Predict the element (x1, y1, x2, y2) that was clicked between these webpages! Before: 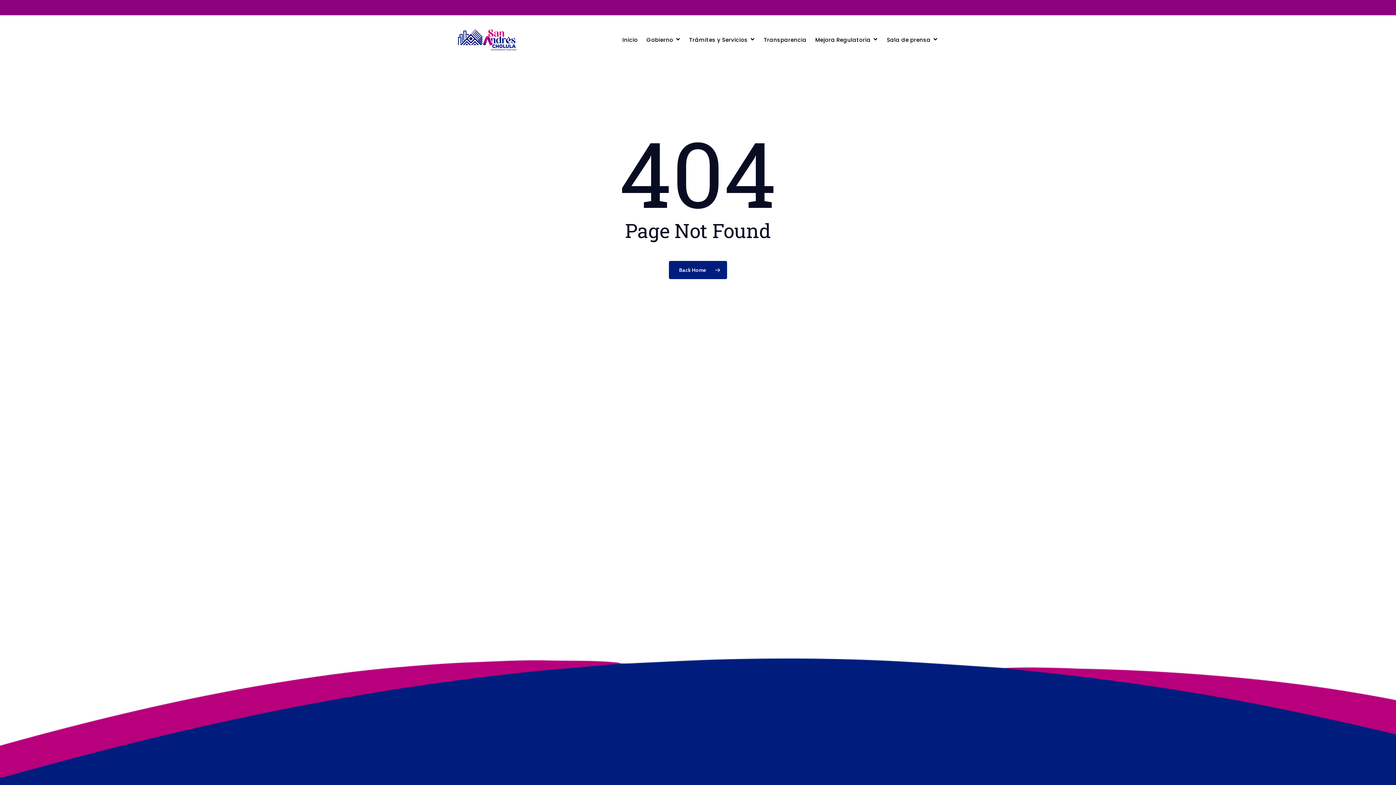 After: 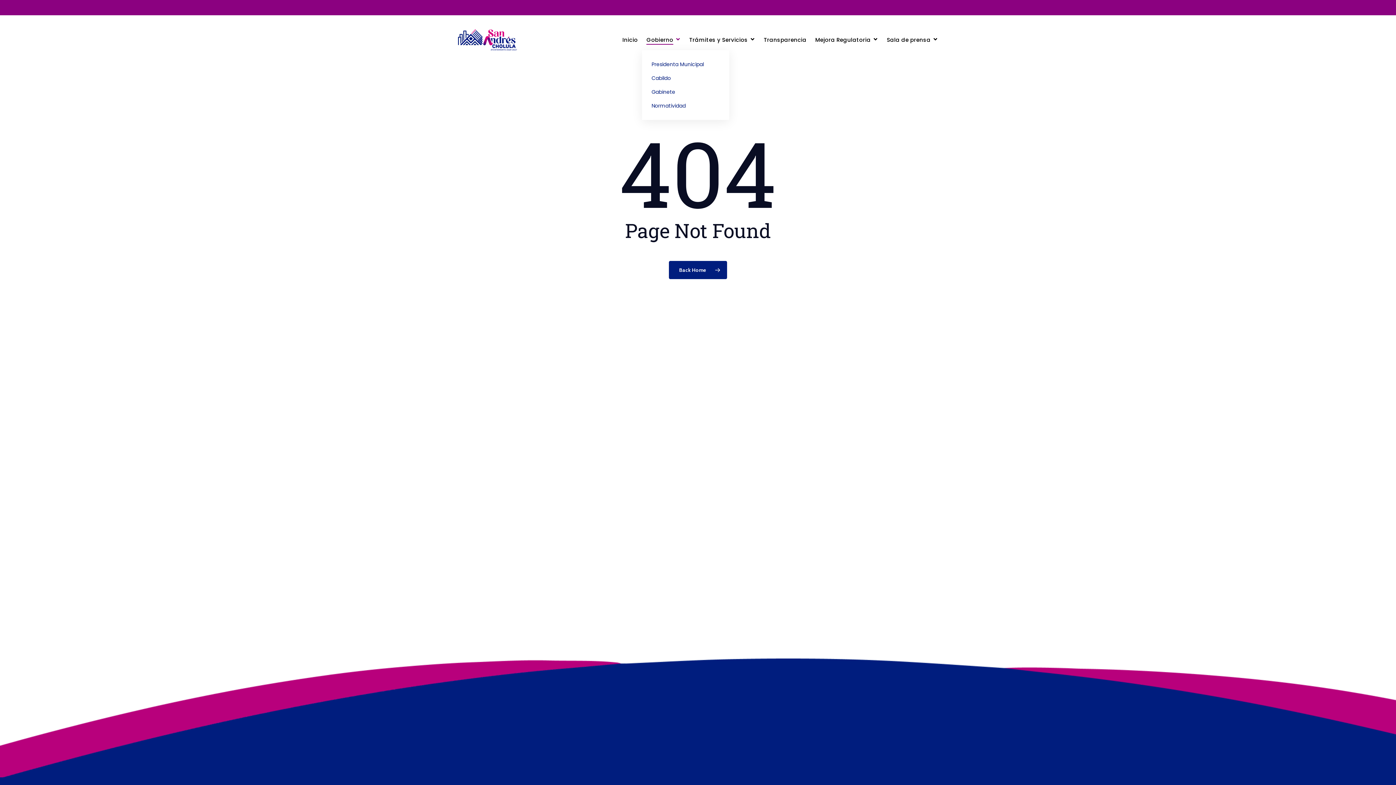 Action: label: Gobierno bbox: (646, 36, 680, 43)